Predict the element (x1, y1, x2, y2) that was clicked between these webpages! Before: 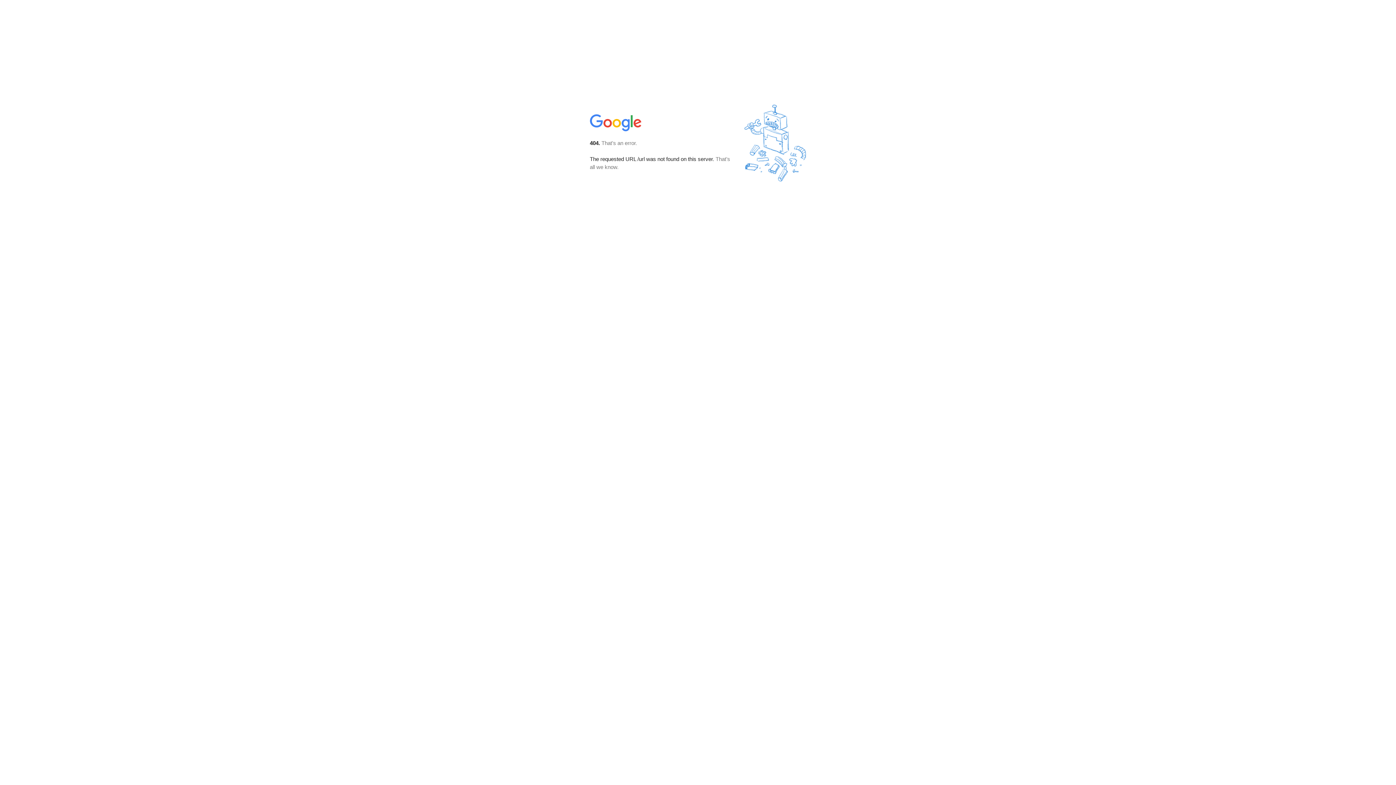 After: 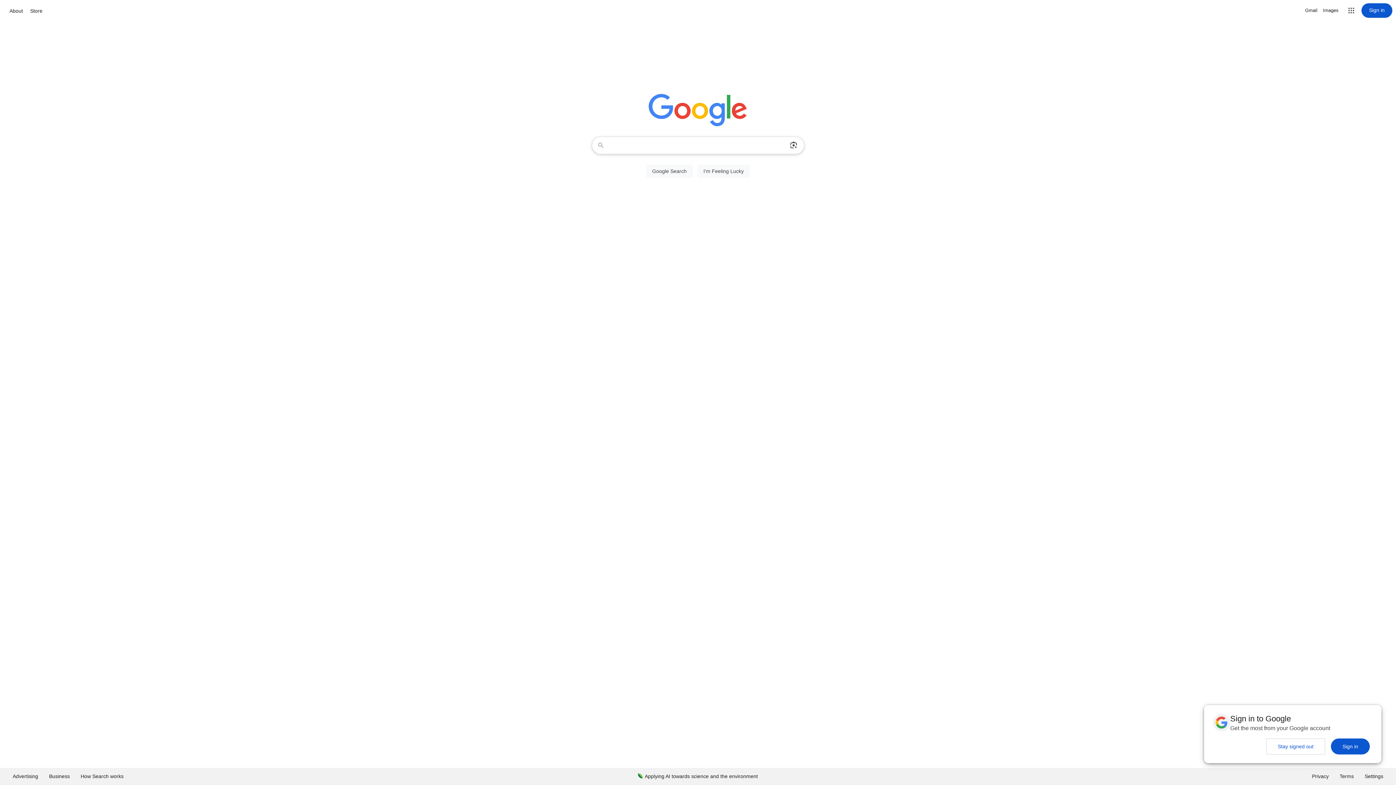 Action: bbox: (590, 127, 642, 134)